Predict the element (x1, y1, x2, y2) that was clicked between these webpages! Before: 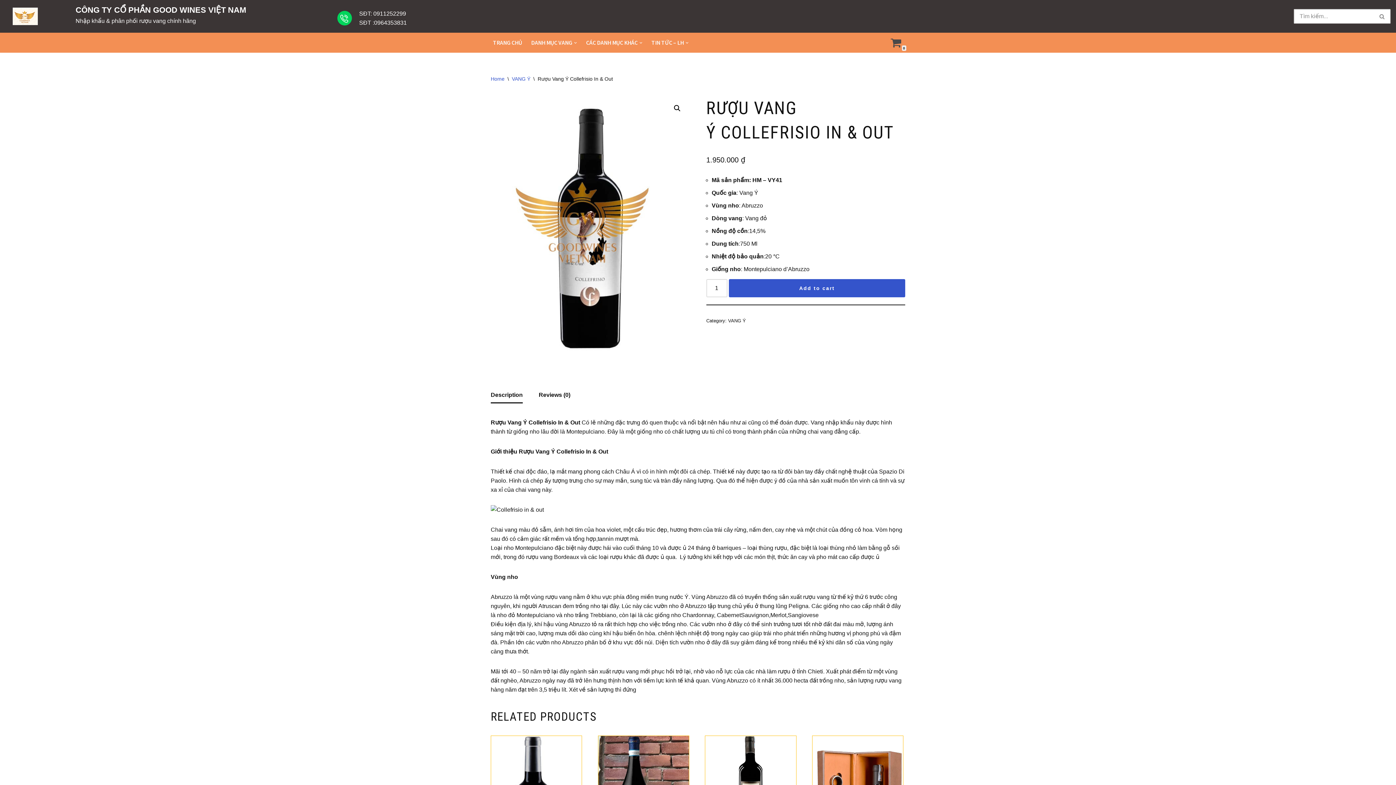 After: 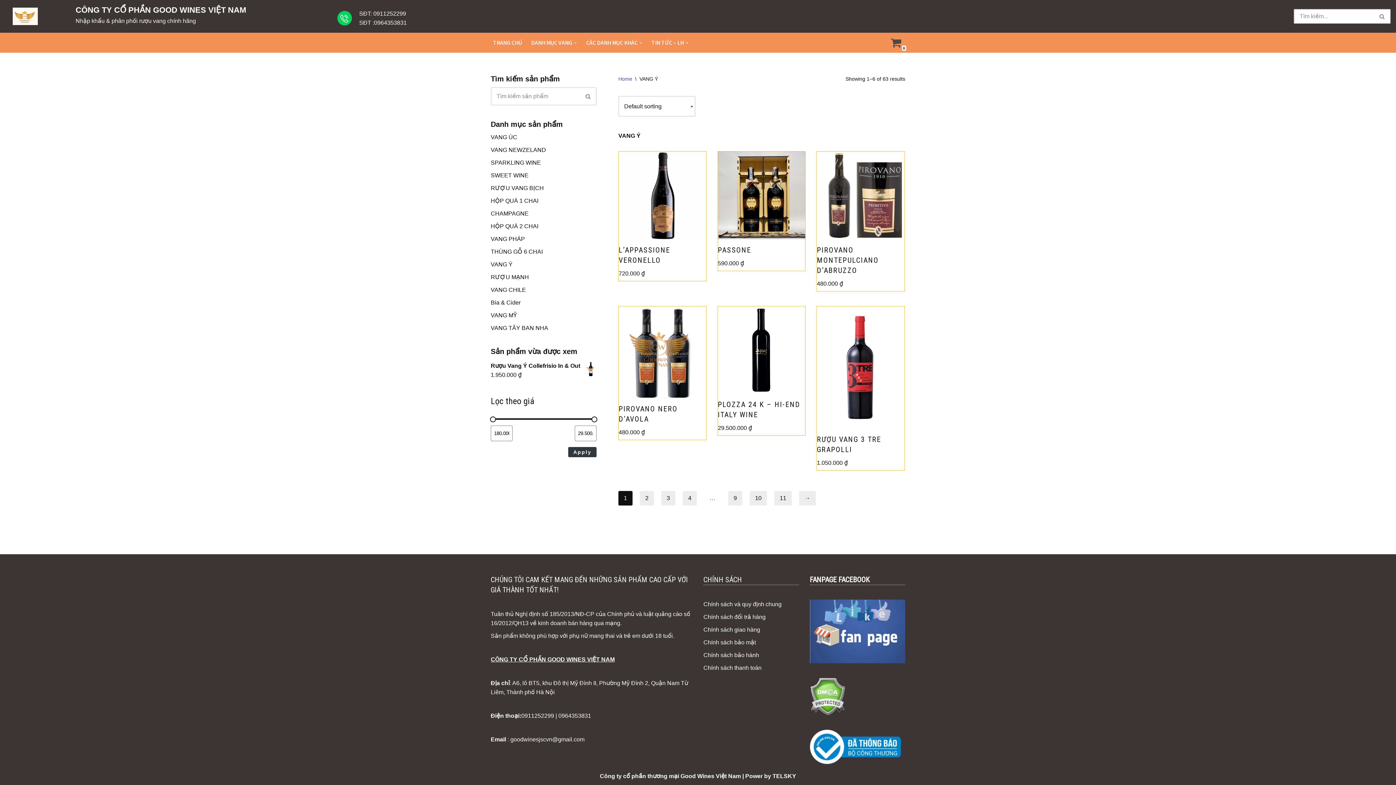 Action: label: VANG Ý bbox: (728, 318, 746, 323)